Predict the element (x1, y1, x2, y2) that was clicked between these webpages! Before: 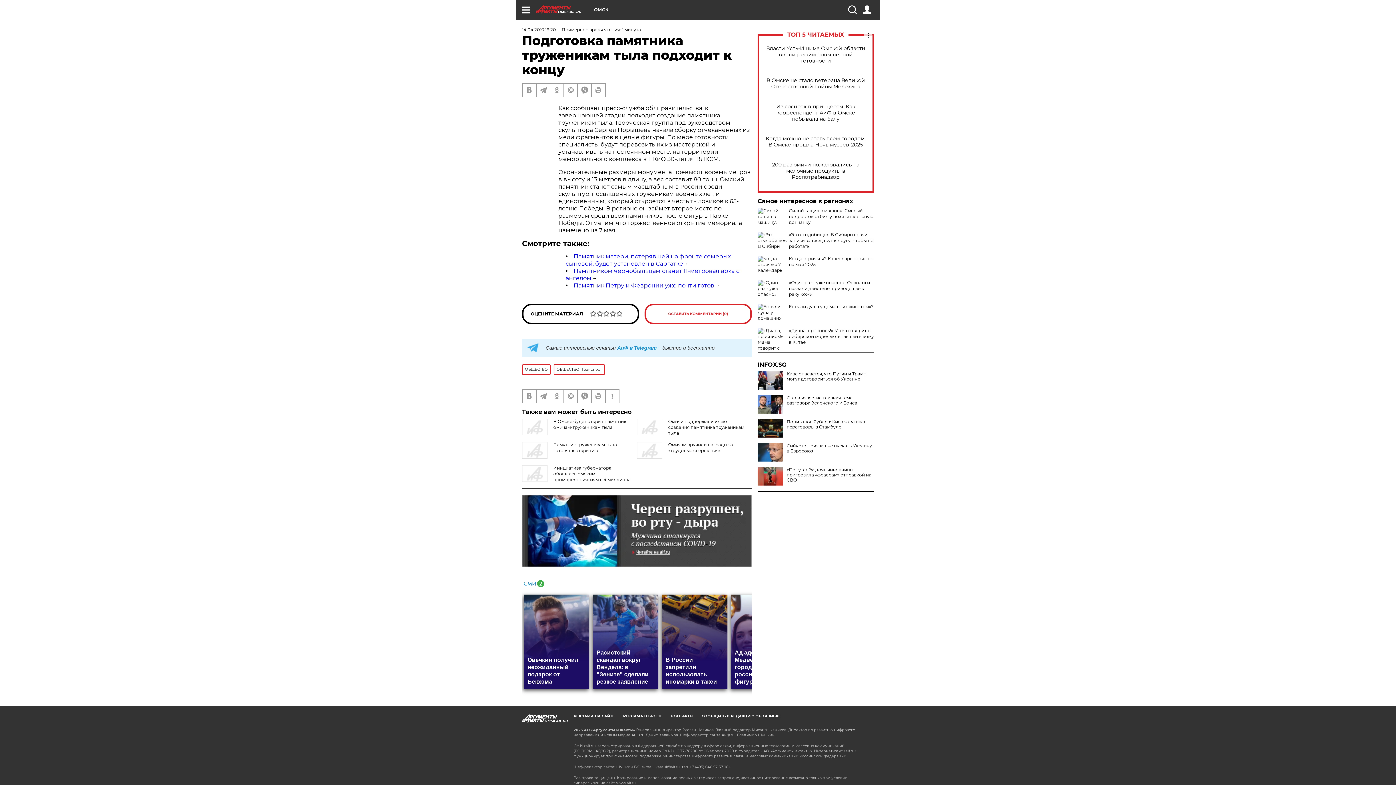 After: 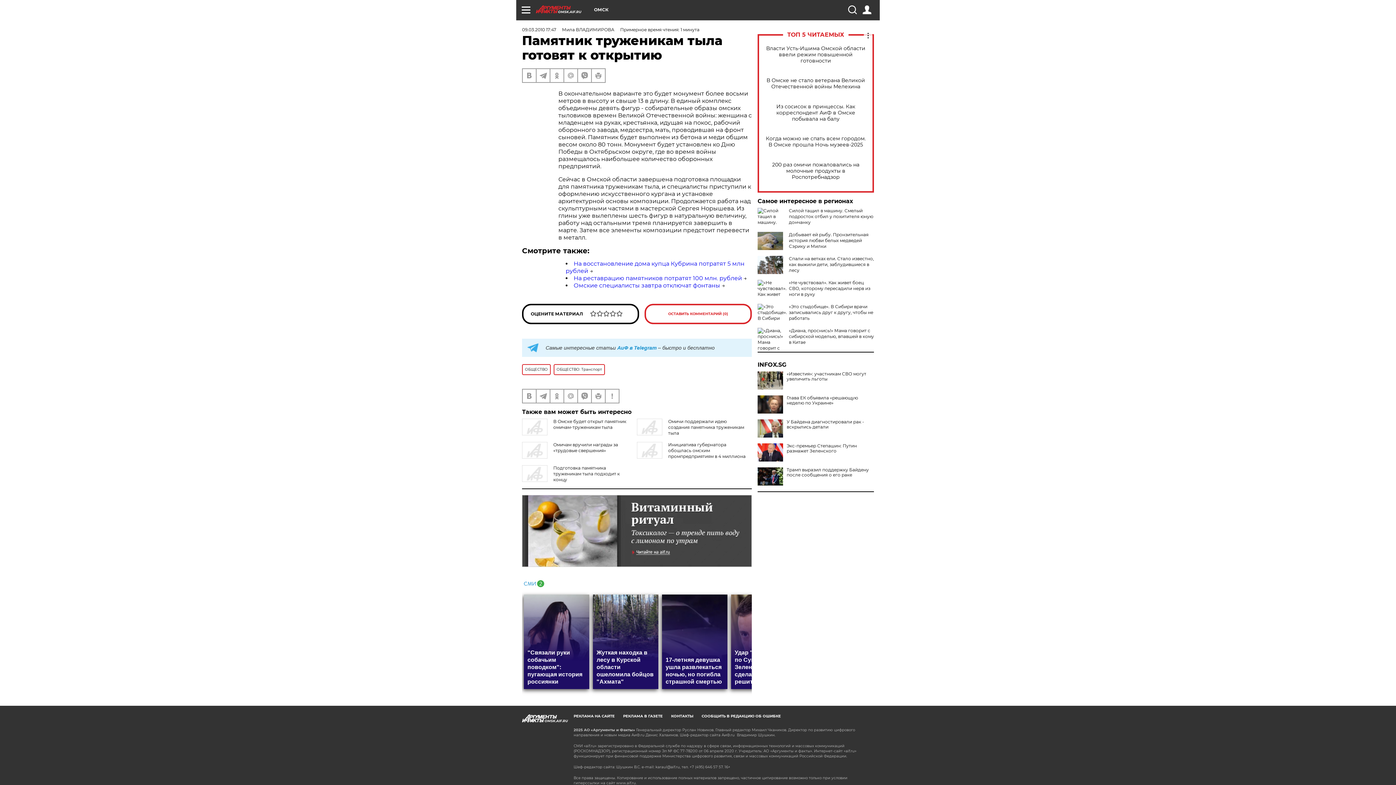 Action: label: Памятник труженикам тыла готовят к открытию bbox: (553, 442, 617, 453)